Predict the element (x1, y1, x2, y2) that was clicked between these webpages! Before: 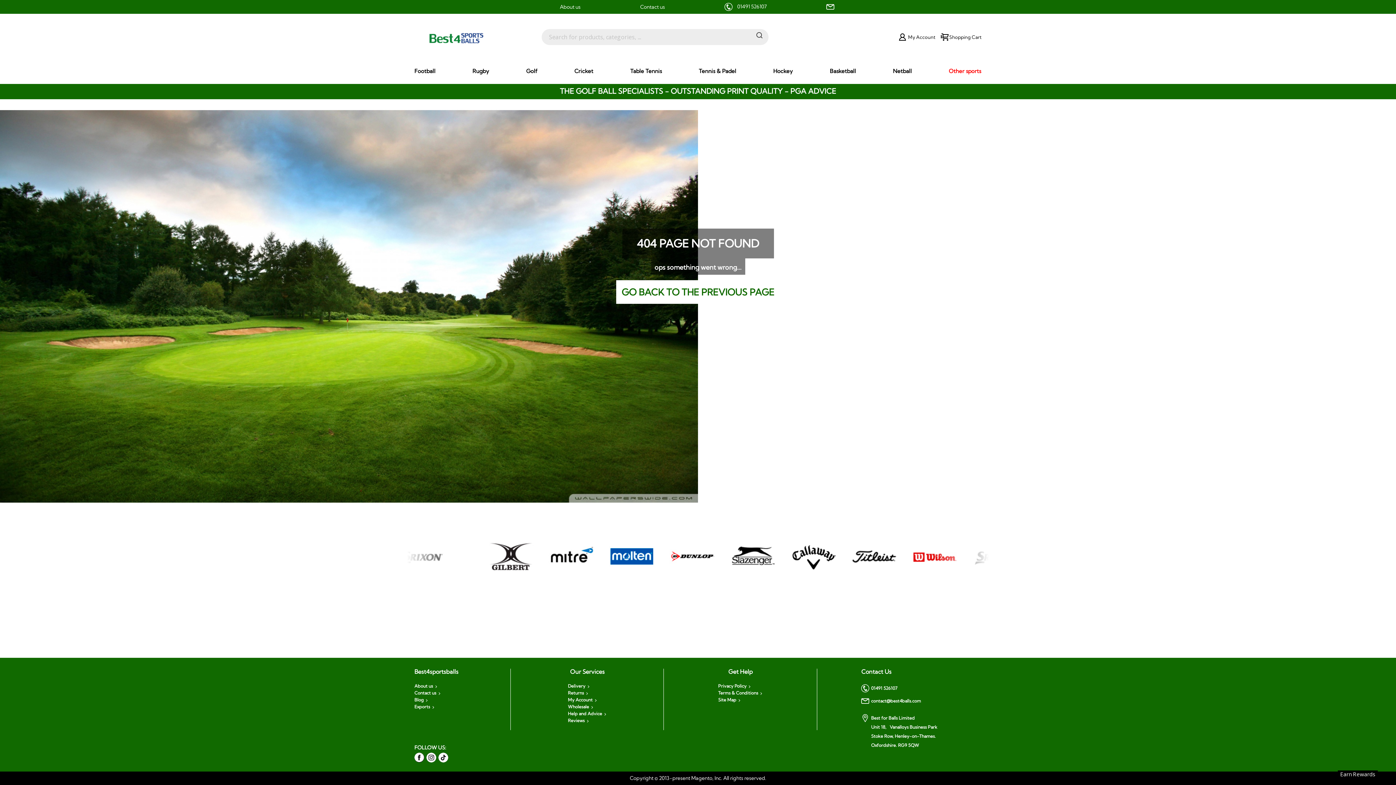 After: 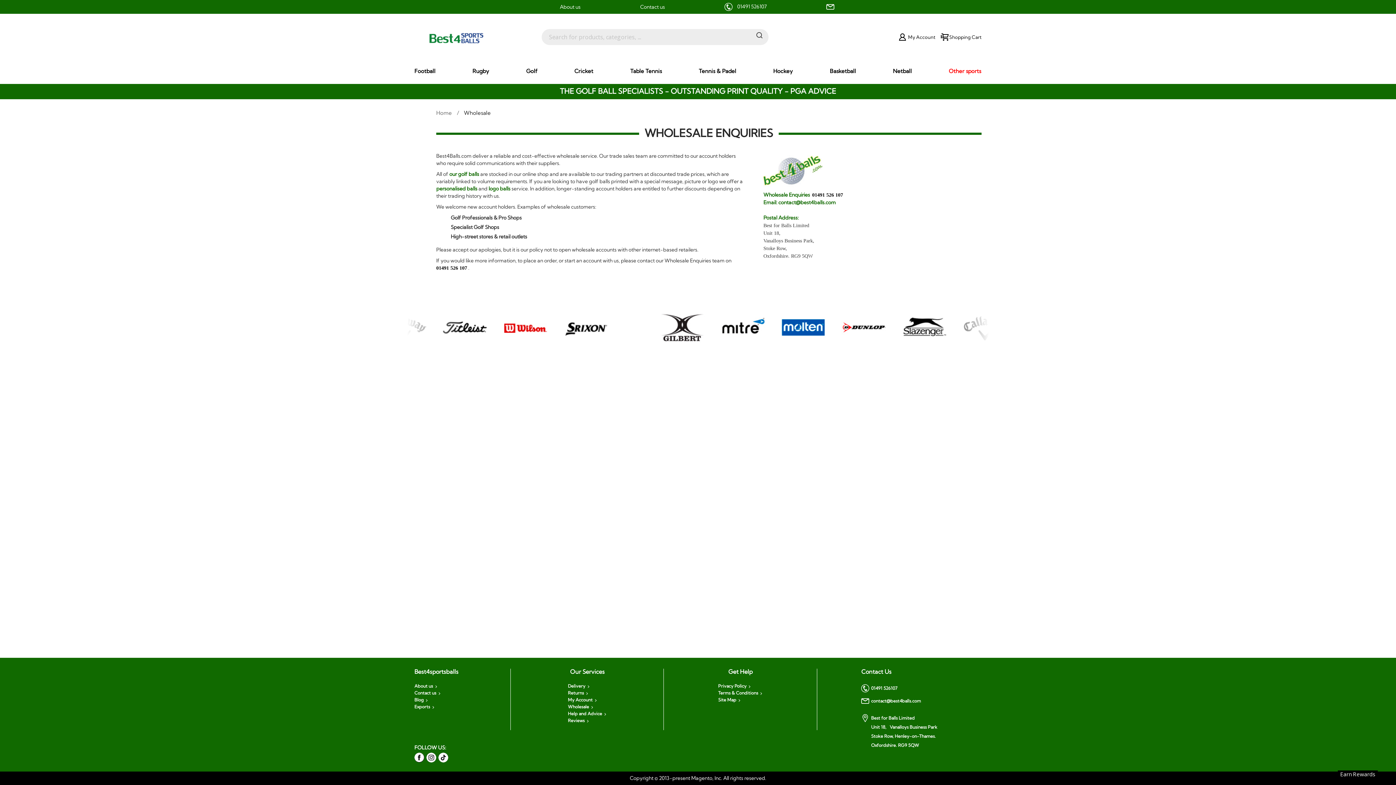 Action: bbox: (568, 704, 592, 709) label: Wholesale